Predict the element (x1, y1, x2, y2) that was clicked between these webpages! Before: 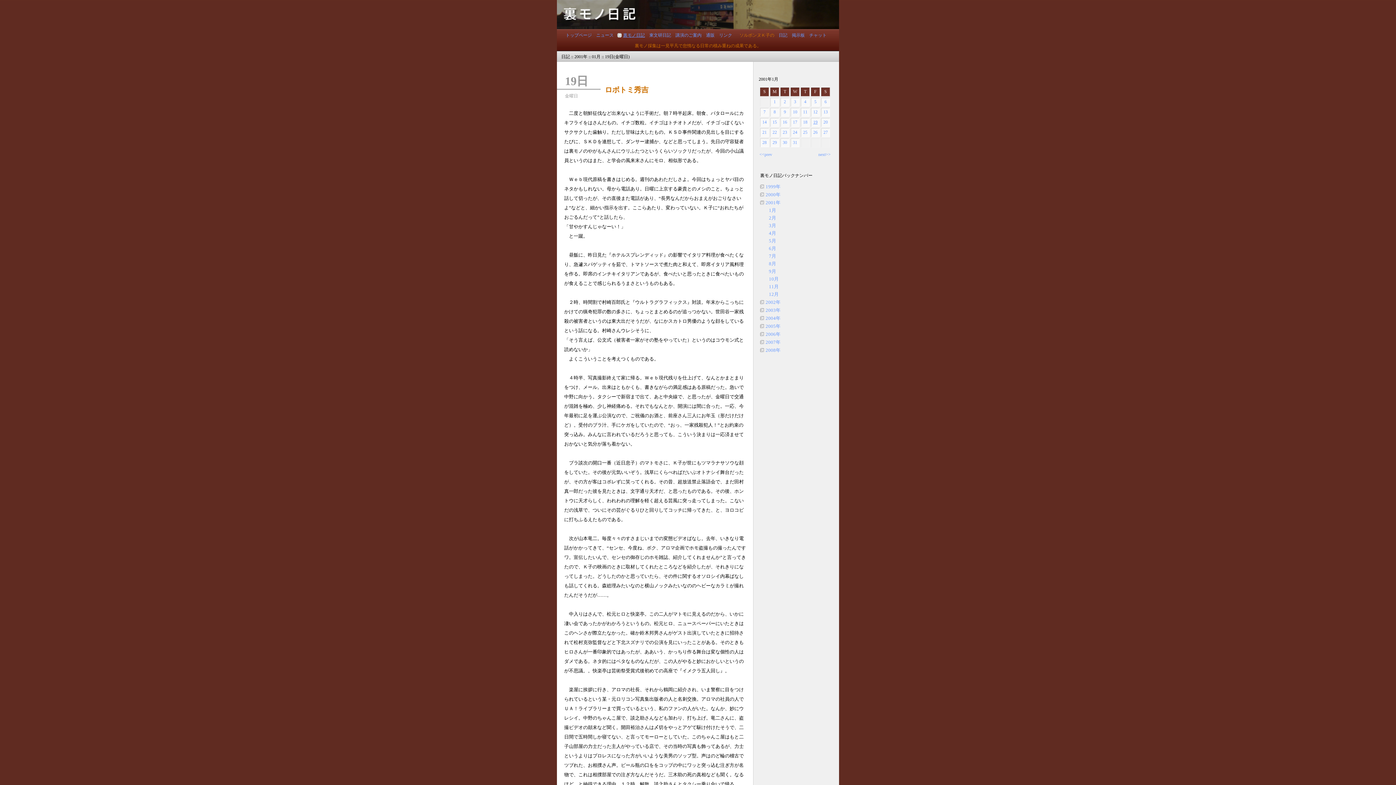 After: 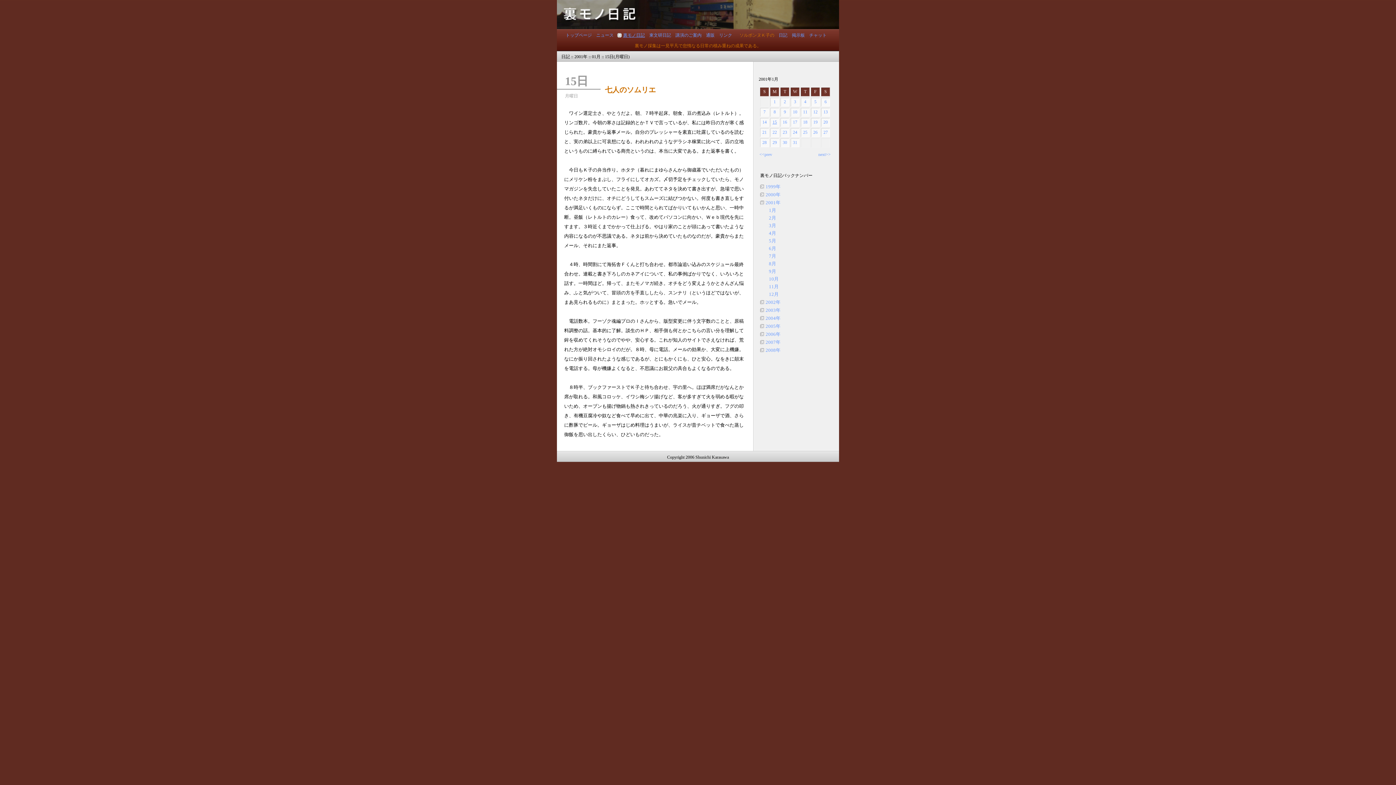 Action: bbox: (772, 119, 777, 124) label: 15